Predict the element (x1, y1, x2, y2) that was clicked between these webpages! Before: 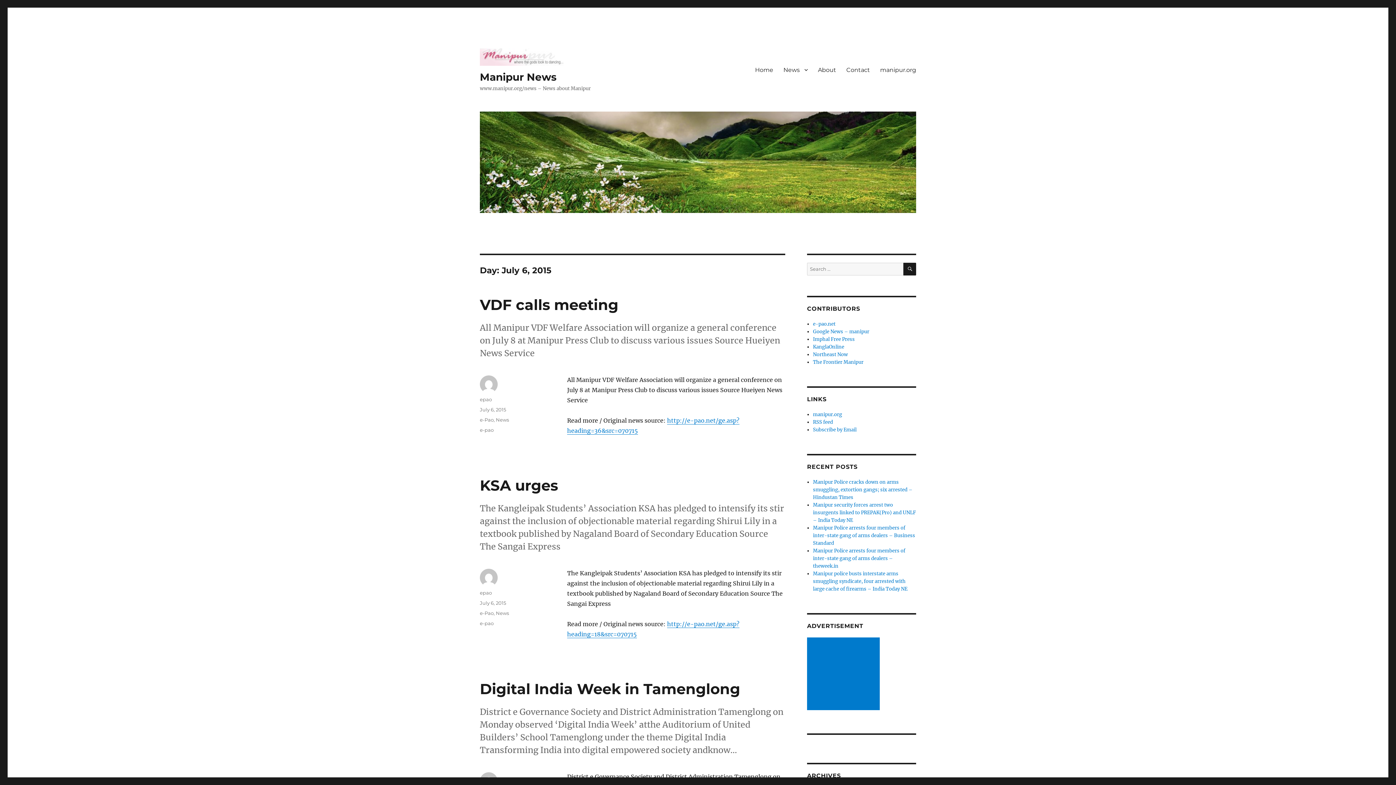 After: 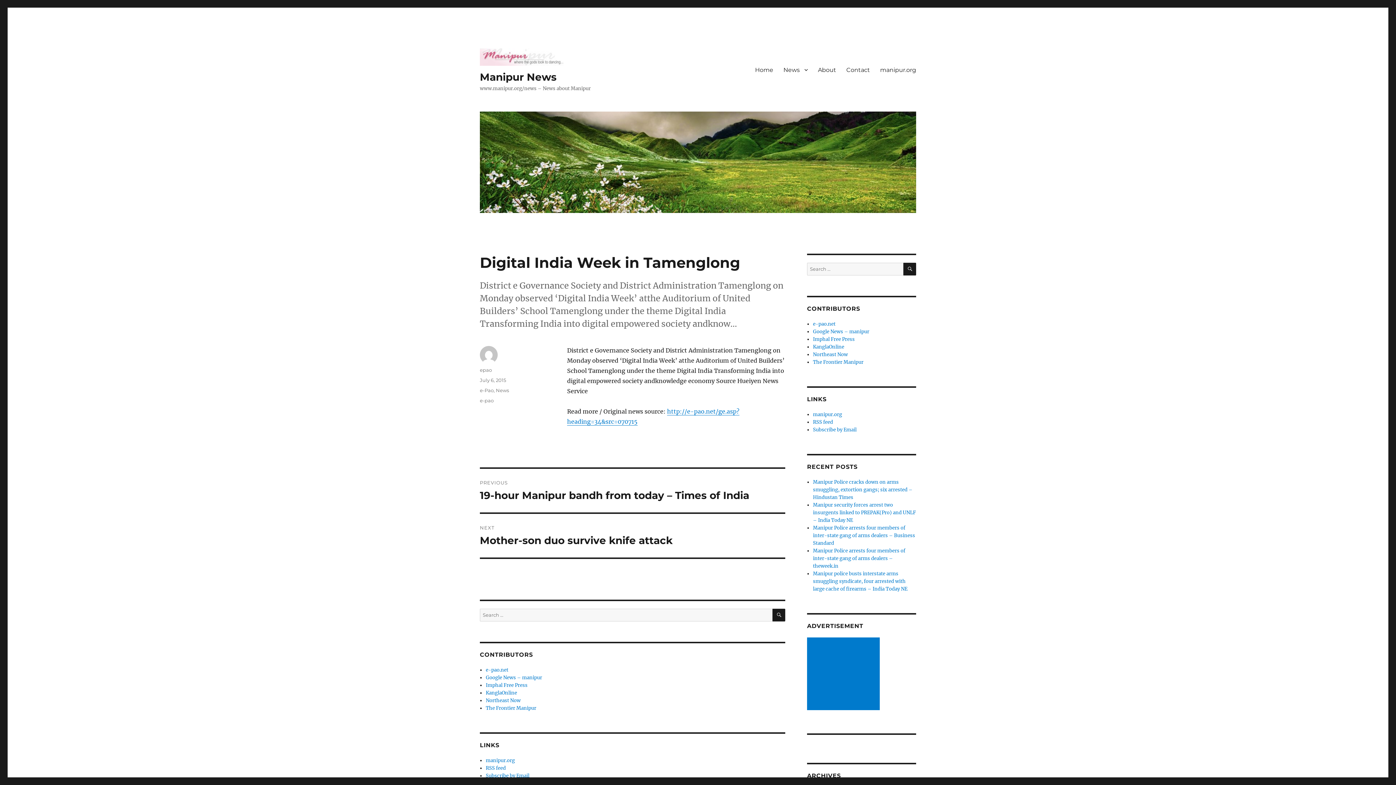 Action: label: Digital India Week in Tamenglong bbox: (480, 680, 740, 698)